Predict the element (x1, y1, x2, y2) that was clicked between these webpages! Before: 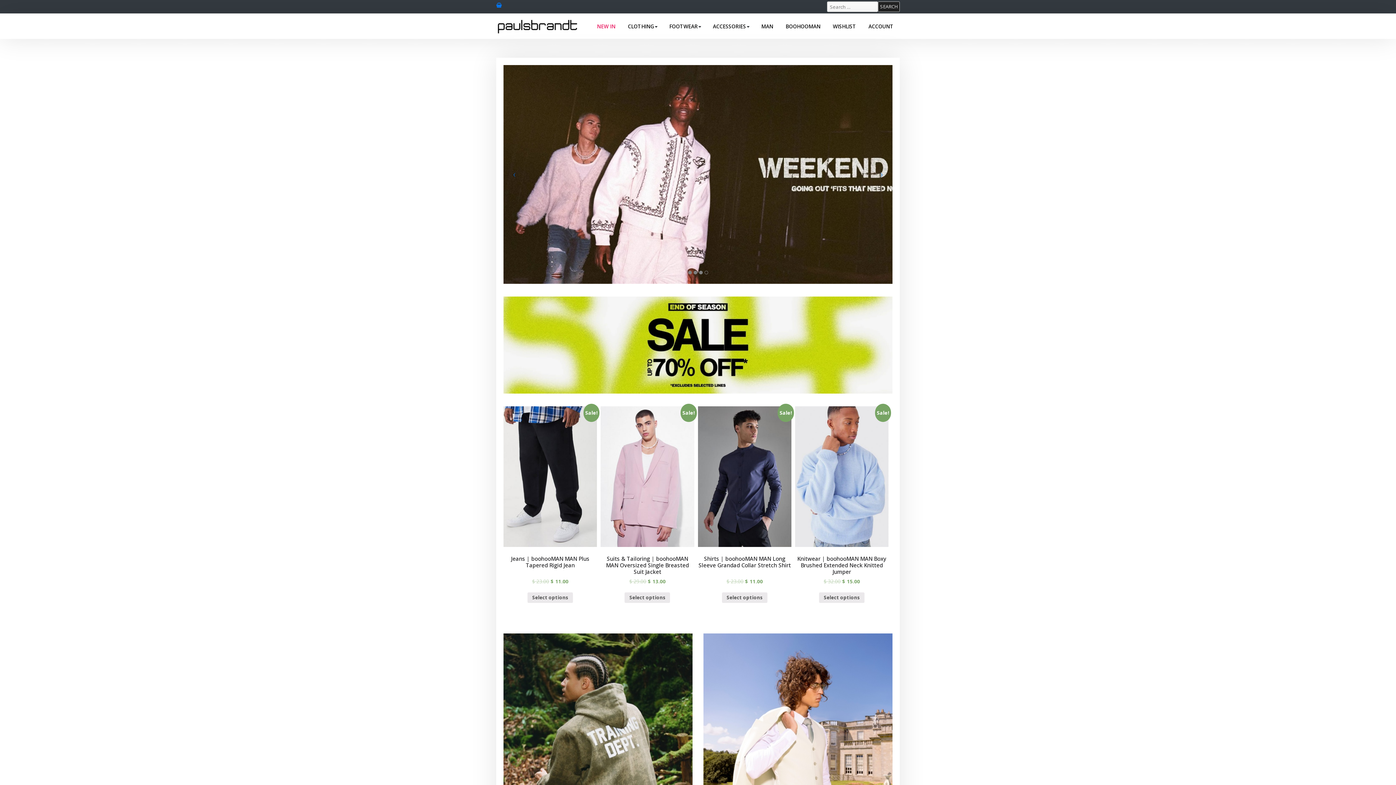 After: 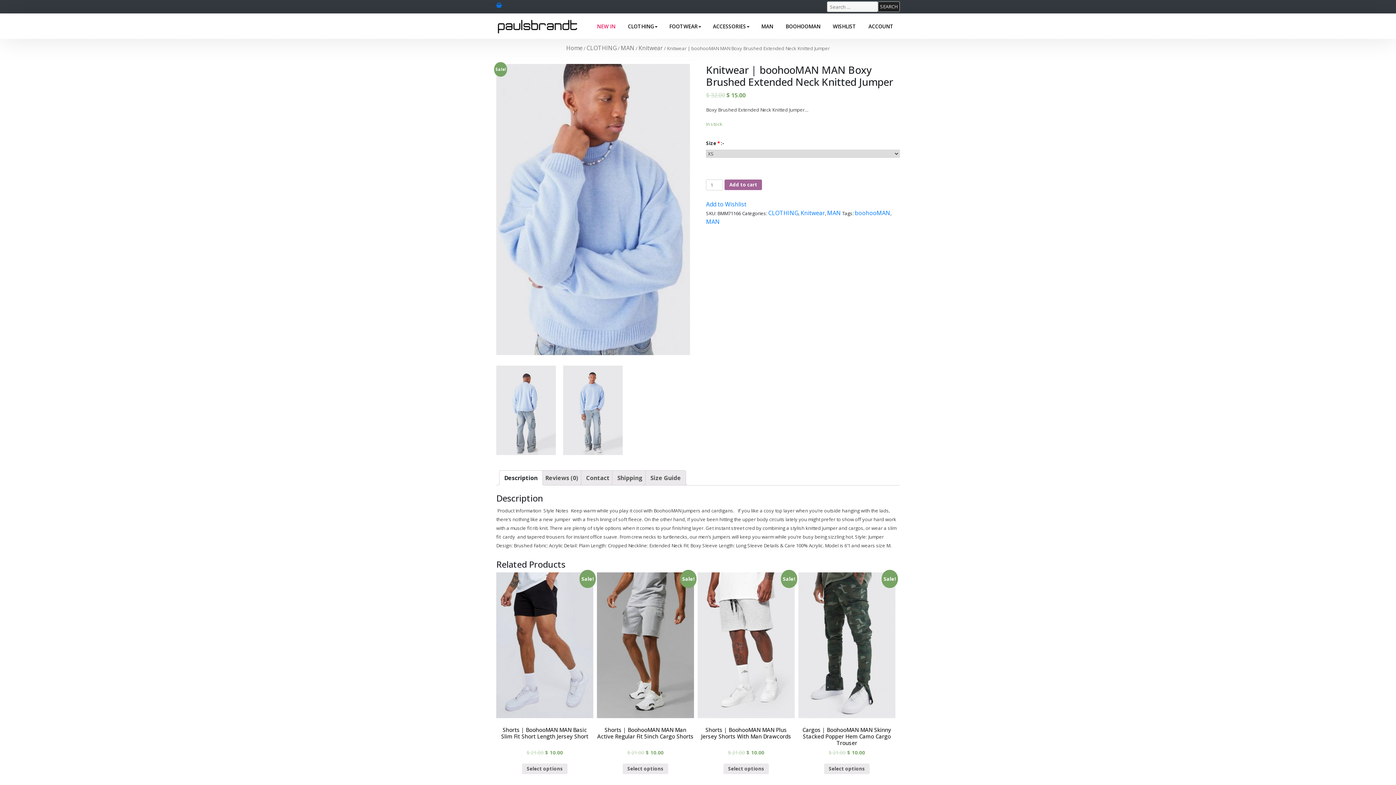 Action: bbox: (795, 406, 888, 585) label: Sale!
Knitwear | boohooMAN MAN Boxy Brushed Extended Neck Knitted Jumper
$ 32.00 $ 15.00